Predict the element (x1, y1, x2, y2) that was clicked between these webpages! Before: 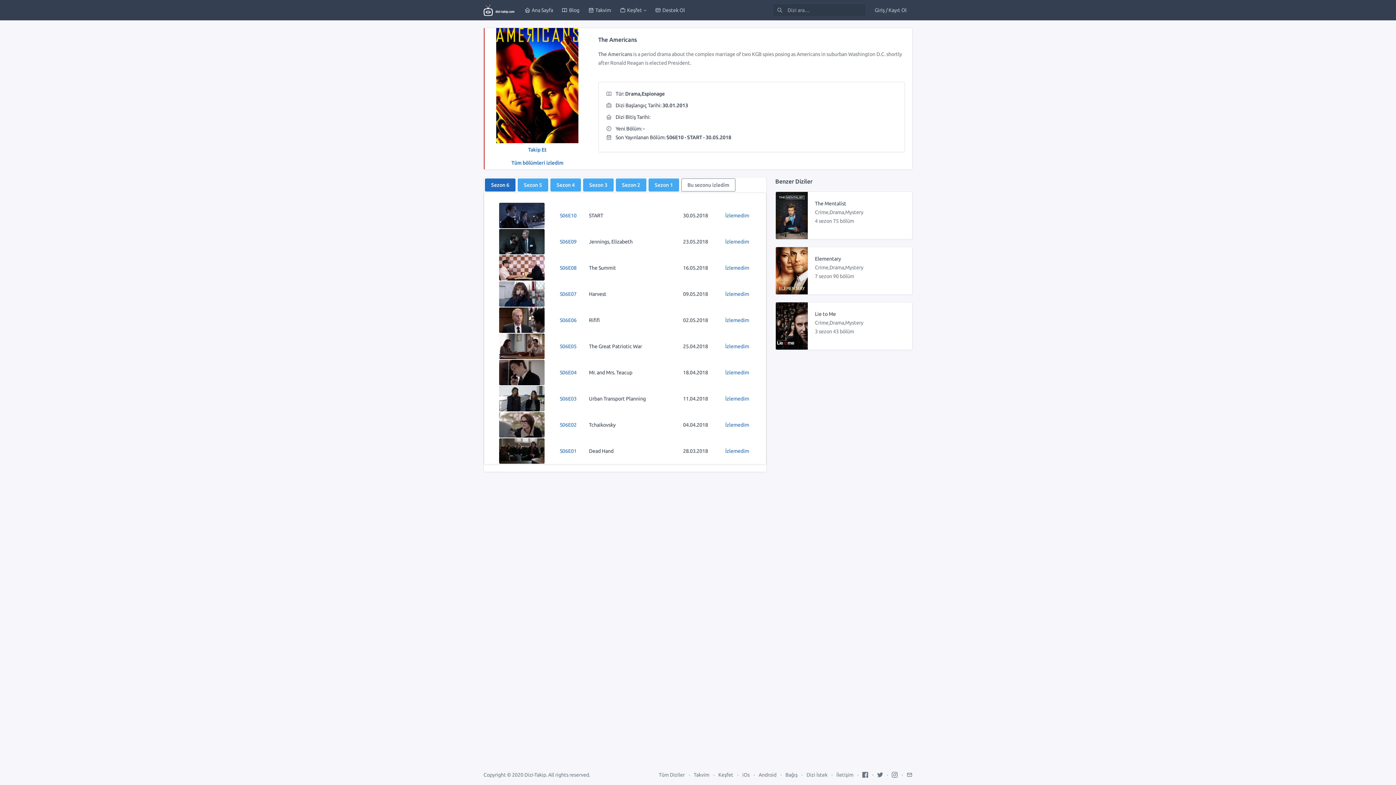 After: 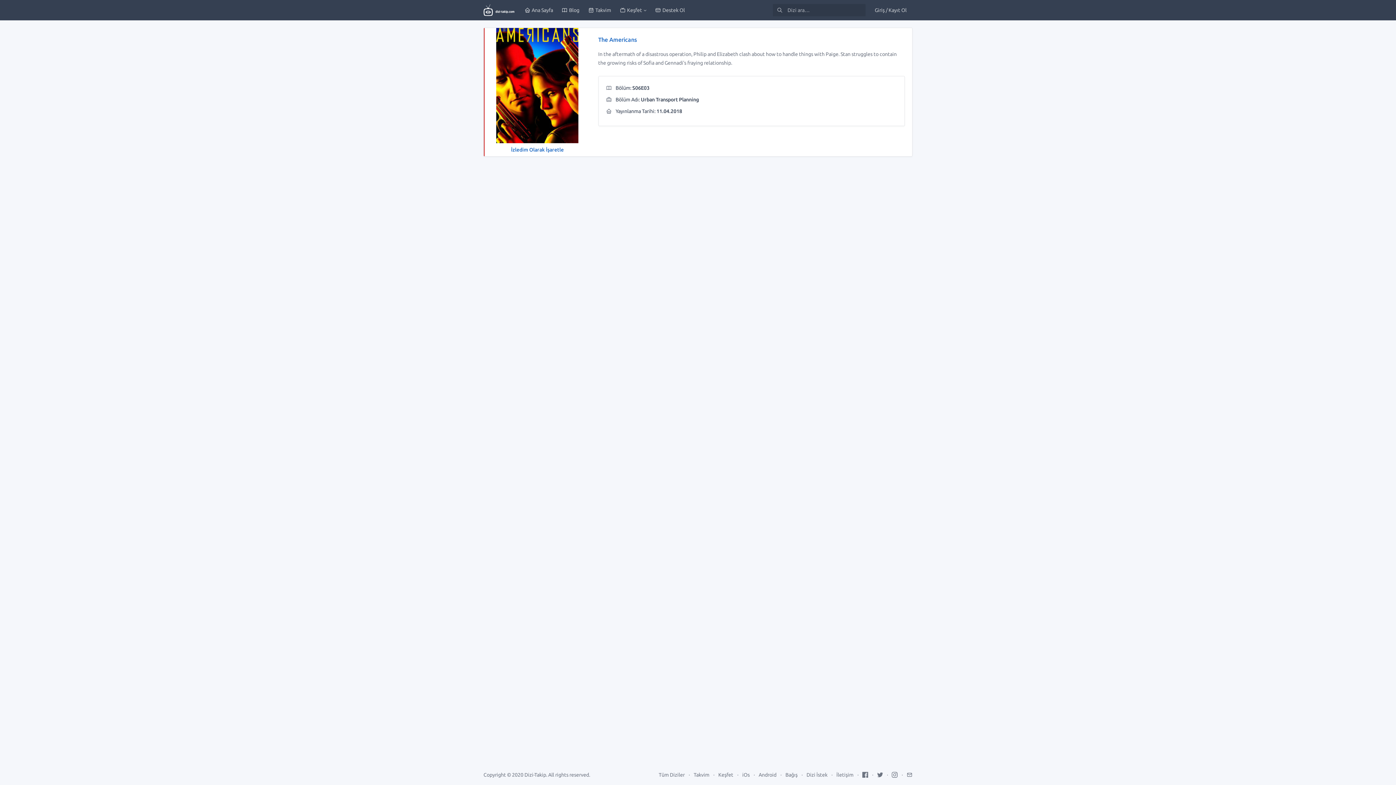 Action: bbox: (560, 396, 576, 401) label: S06E03